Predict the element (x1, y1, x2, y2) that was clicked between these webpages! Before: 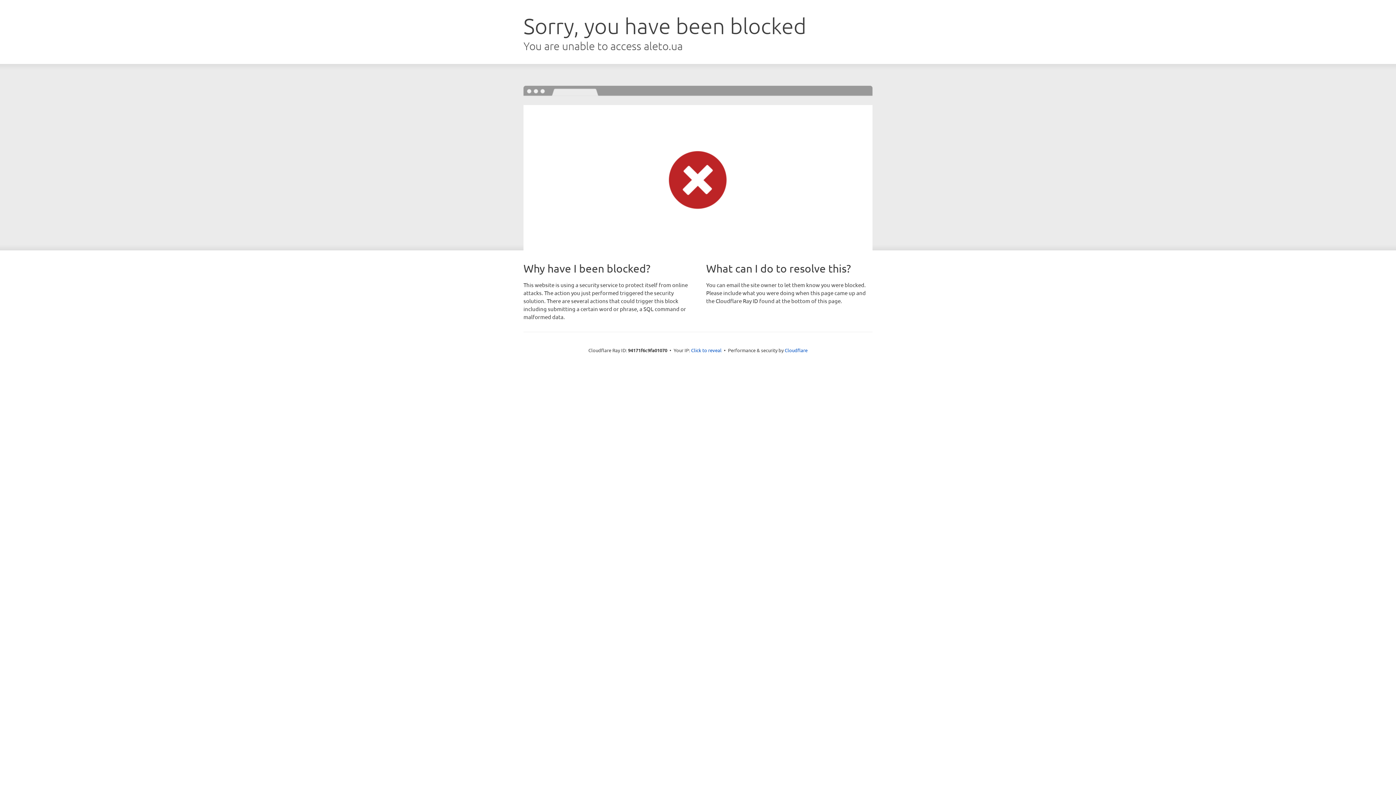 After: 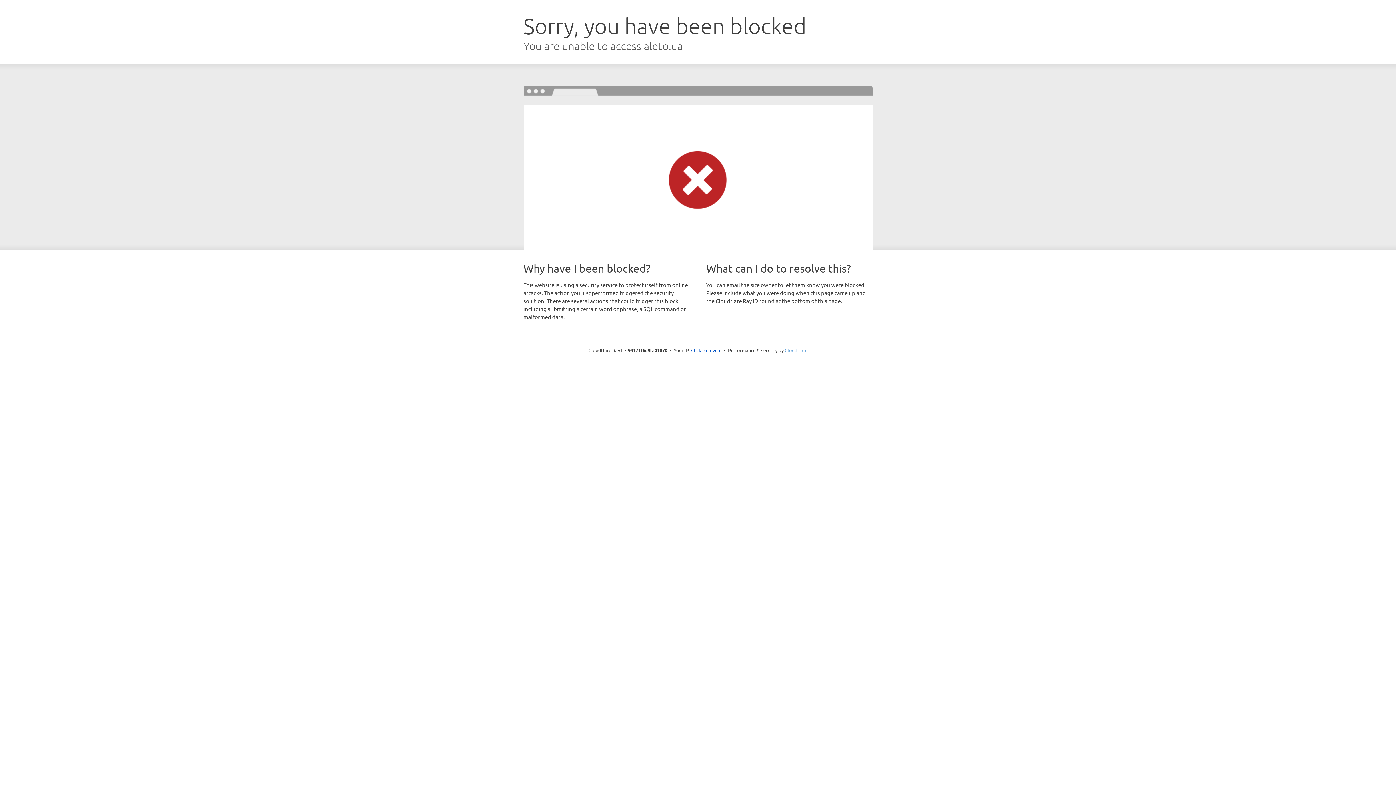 Action: bbox: (784, 347, 807, 353) label: Cloudflare